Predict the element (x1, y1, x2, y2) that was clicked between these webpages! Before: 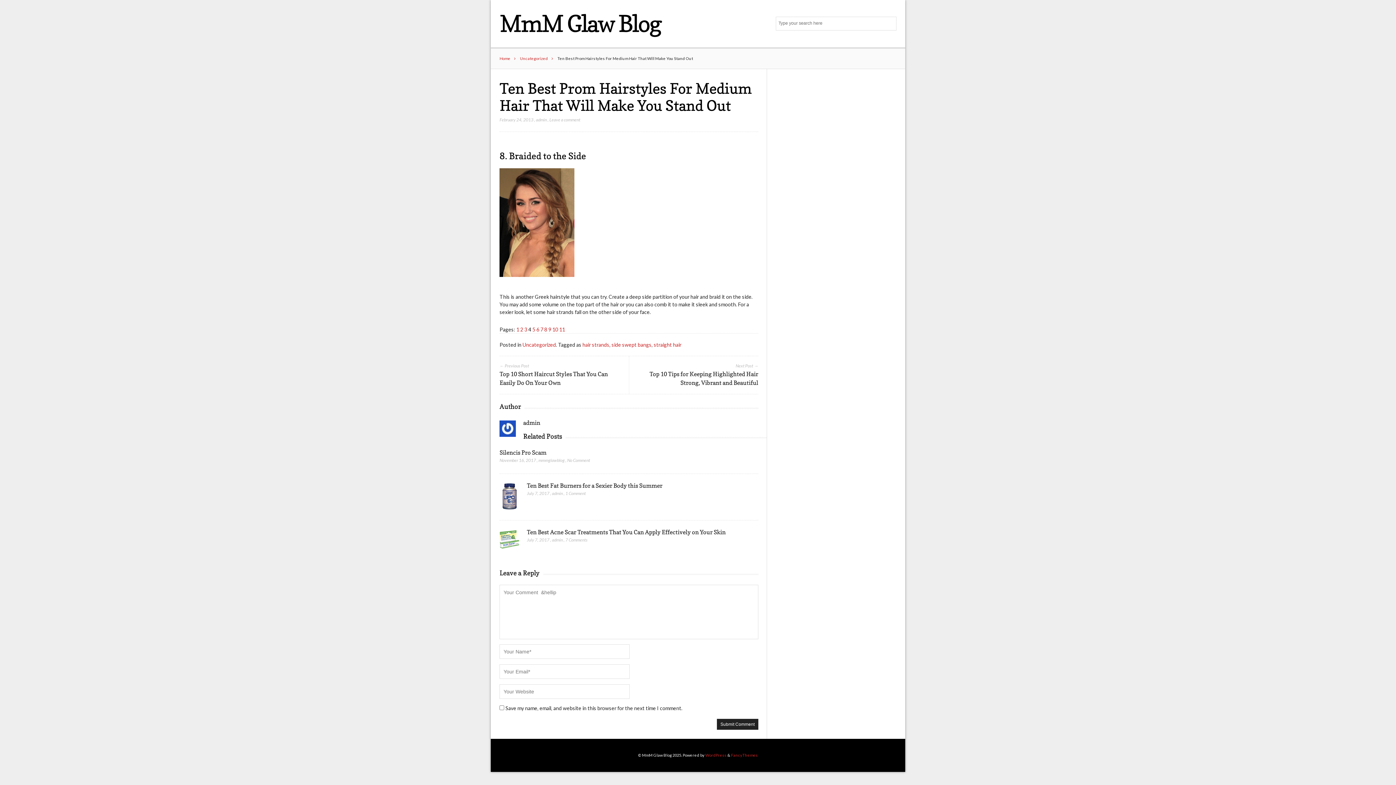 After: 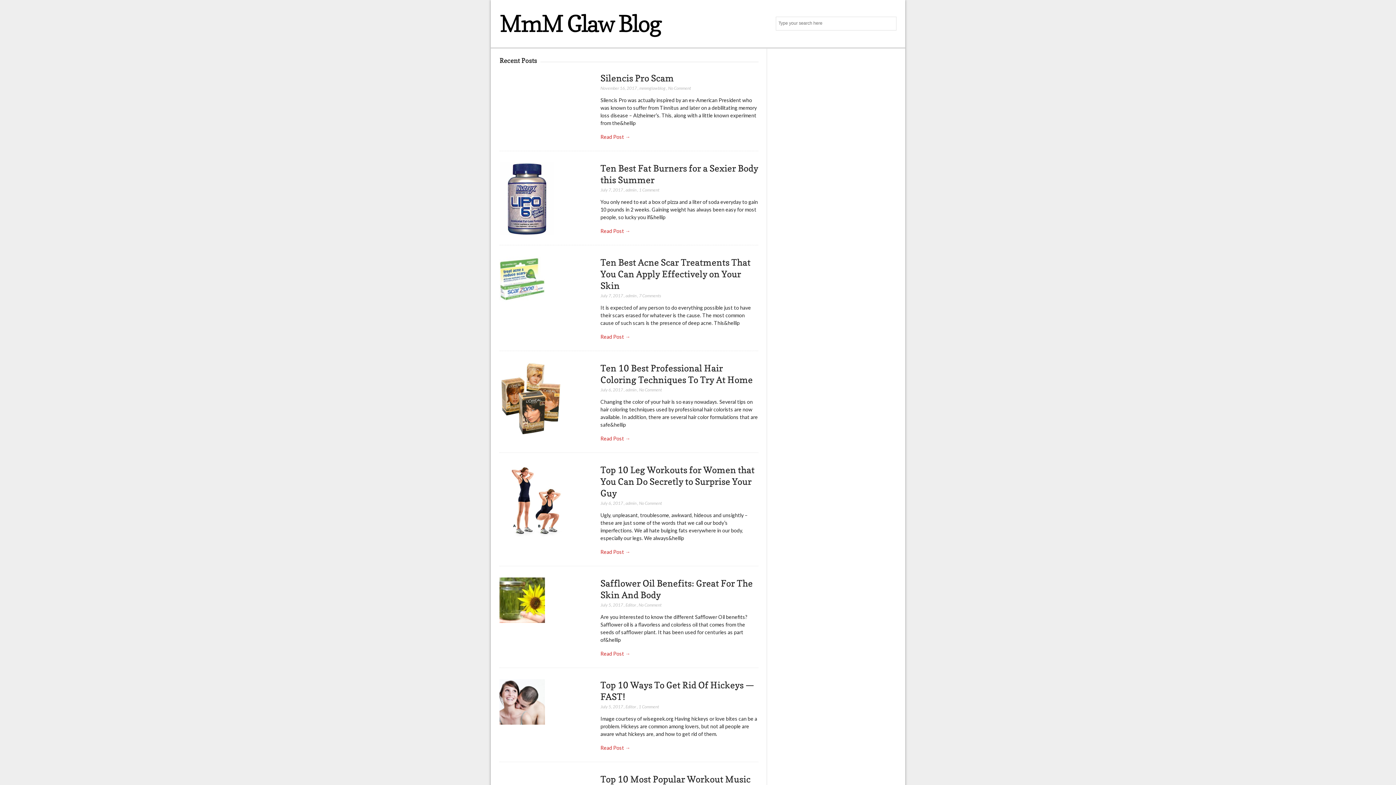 Action: bbox: (499, 56, 519, 60) label: Home